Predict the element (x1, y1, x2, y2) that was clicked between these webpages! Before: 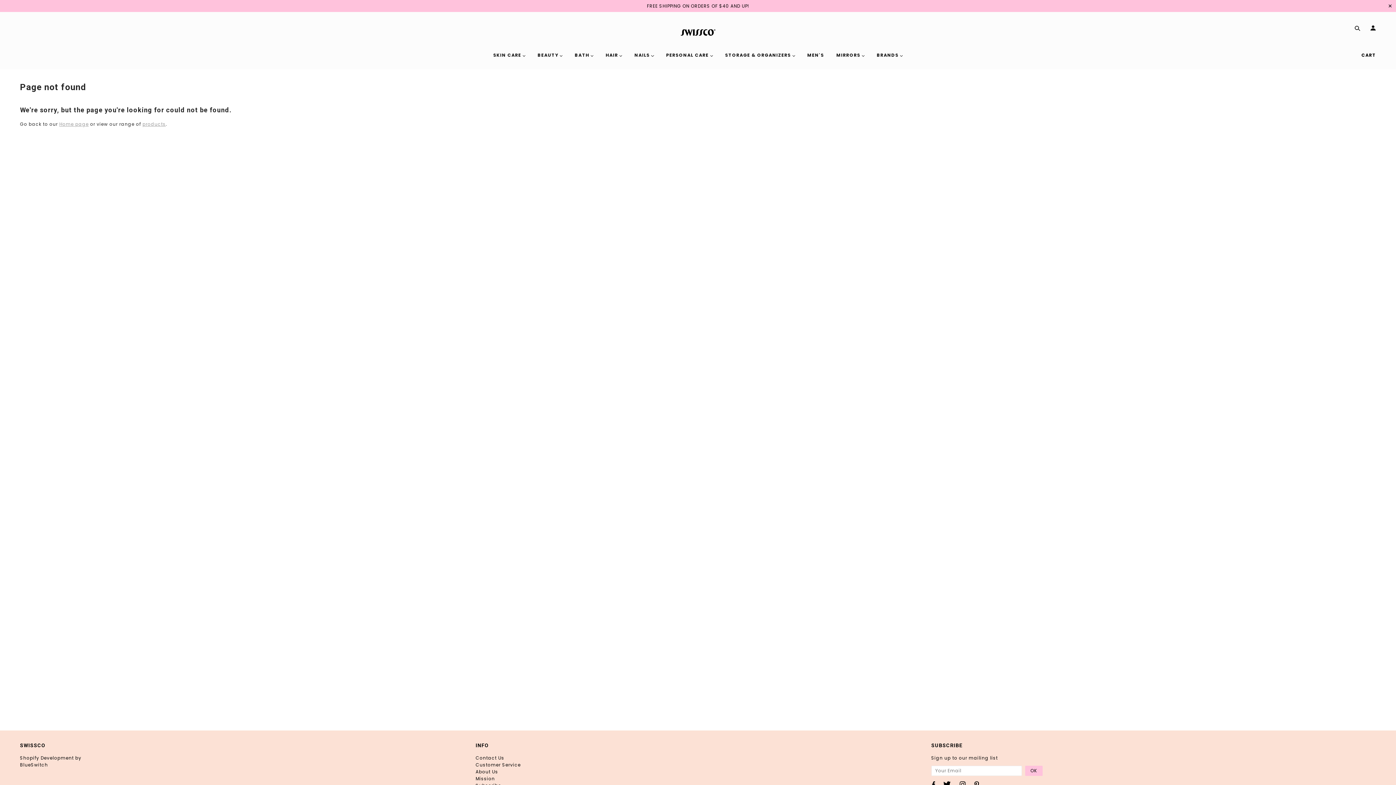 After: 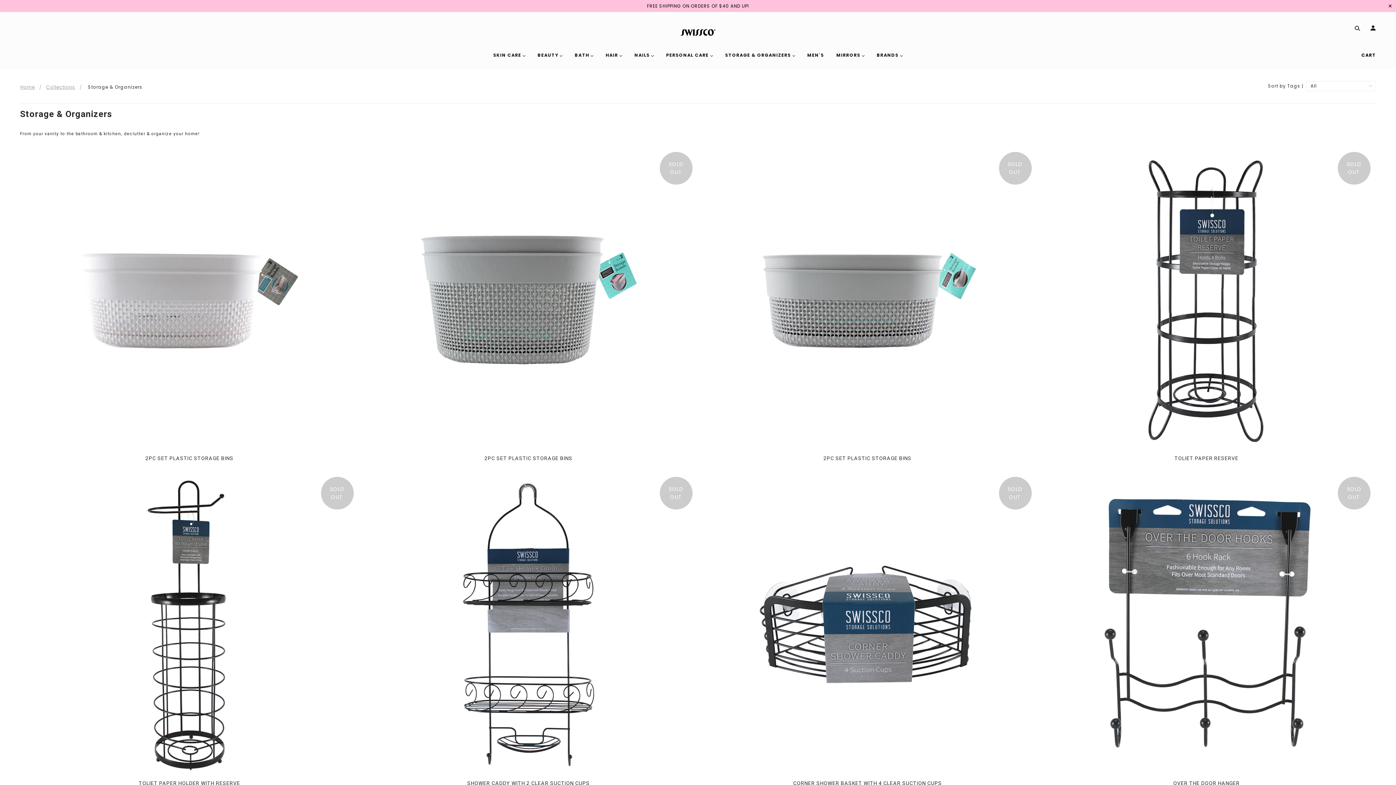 Action: bbox: (719, 46, 800, 69) label: STORAGE & ORGANIZERS 